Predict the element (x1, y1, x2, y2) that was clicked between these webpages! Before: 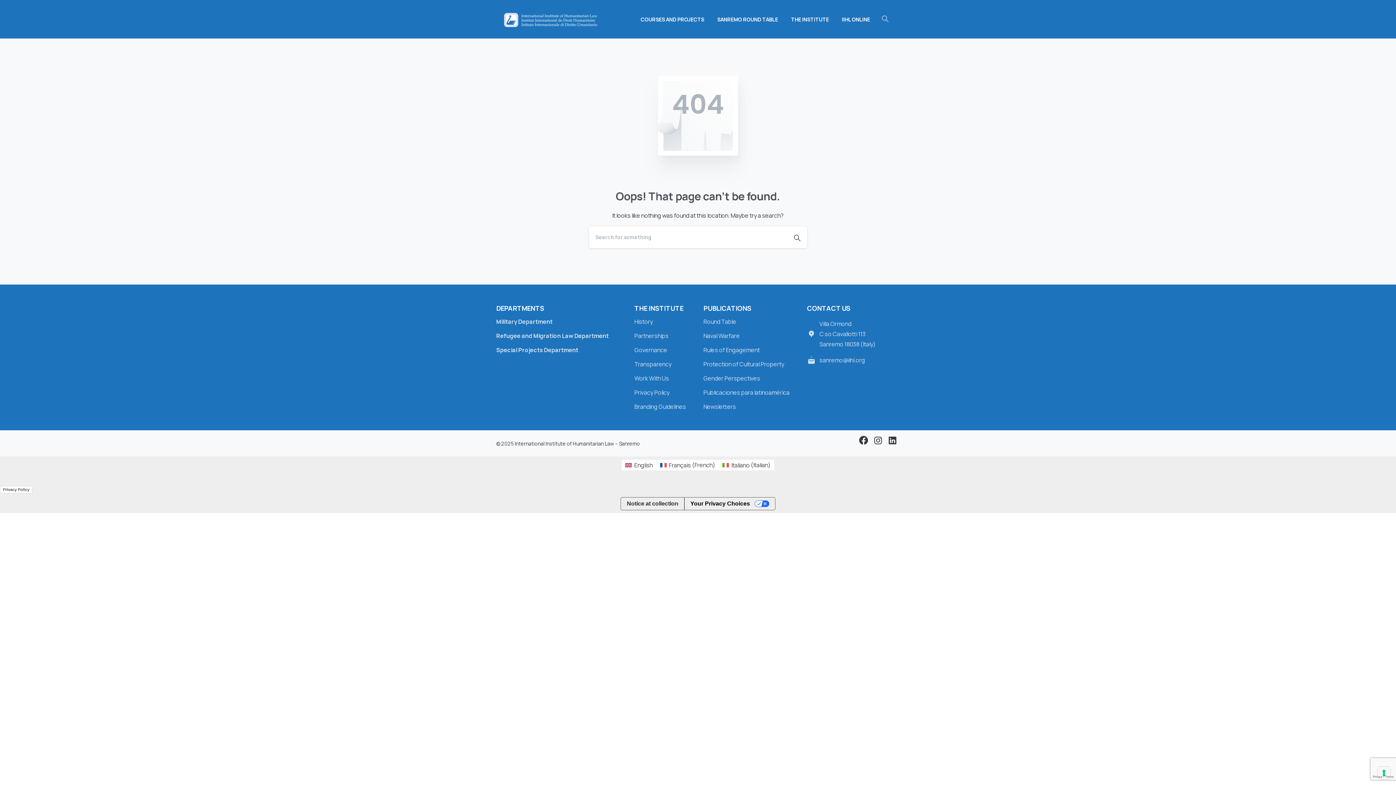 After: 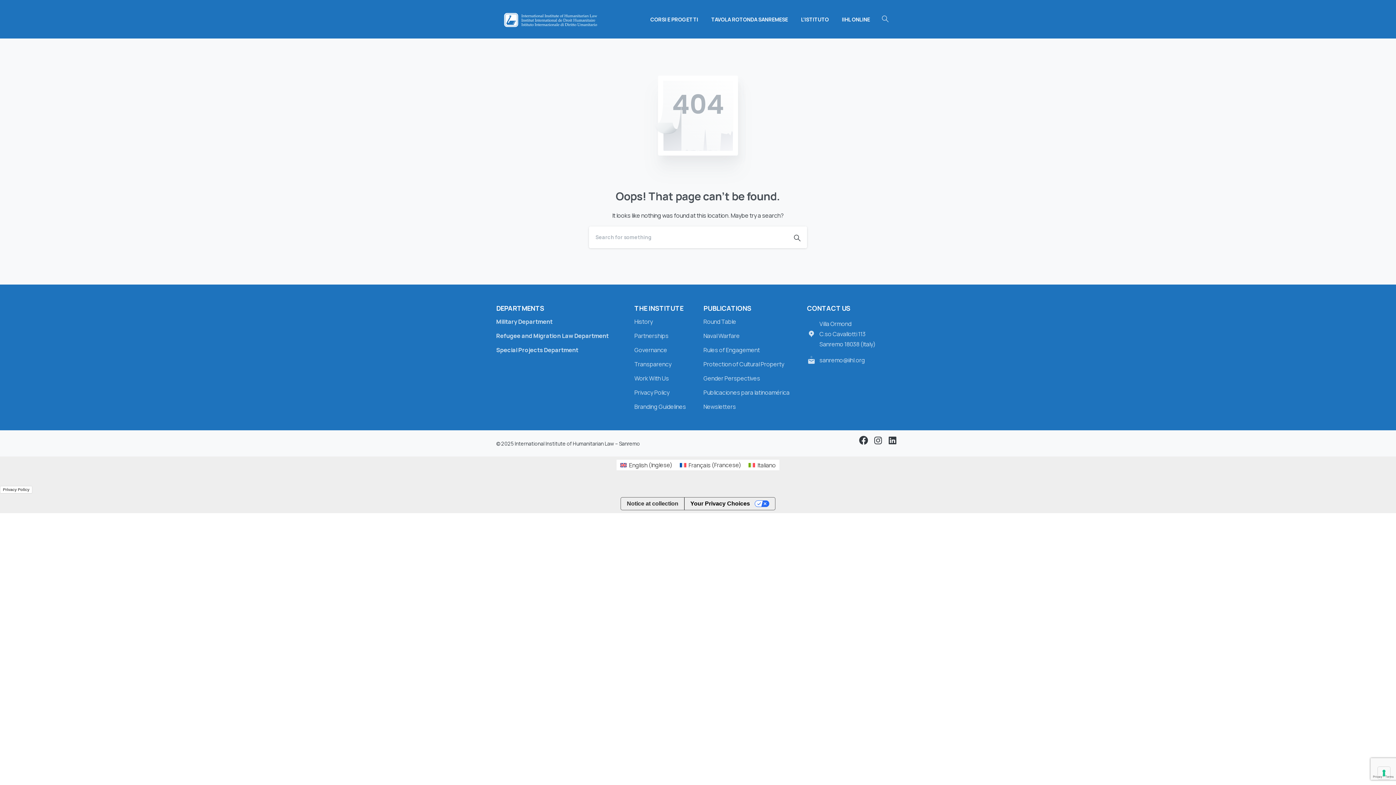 Action: label: Italiano (Italian) bbox: (718, 459, 774, 470)